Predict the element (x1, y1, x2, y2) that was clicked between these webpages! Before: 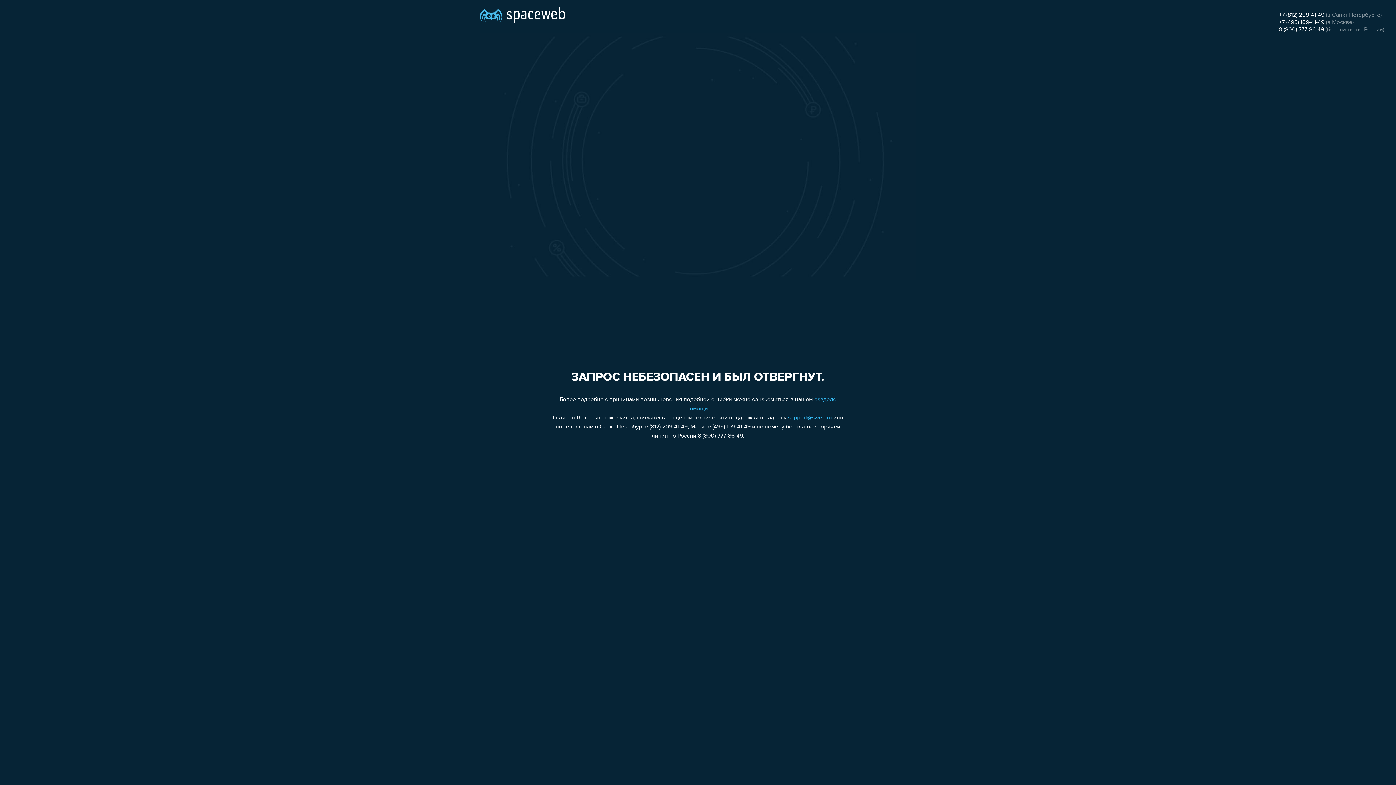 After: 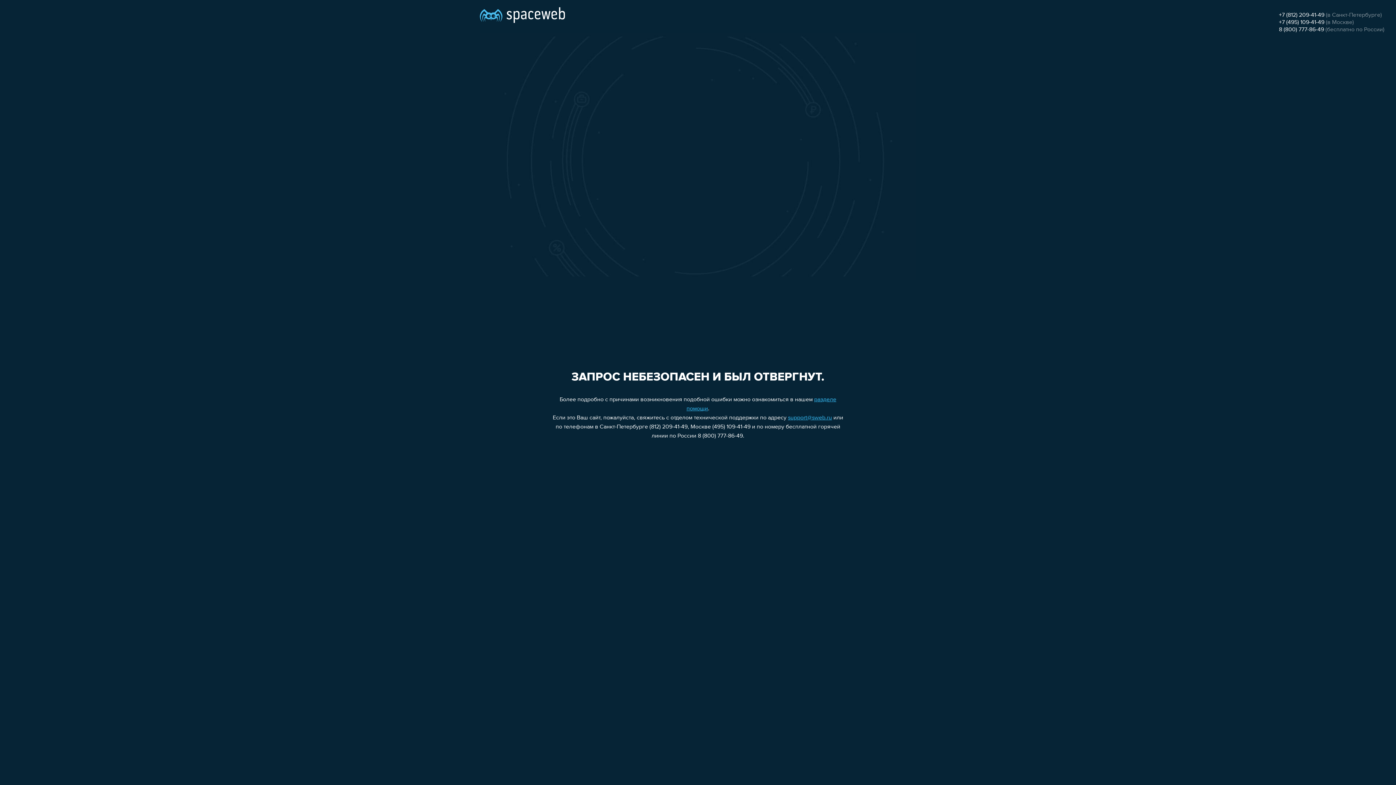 Action: label: +7 (495) 109-41-49 bbox: (1279, 19, 1324, 25)